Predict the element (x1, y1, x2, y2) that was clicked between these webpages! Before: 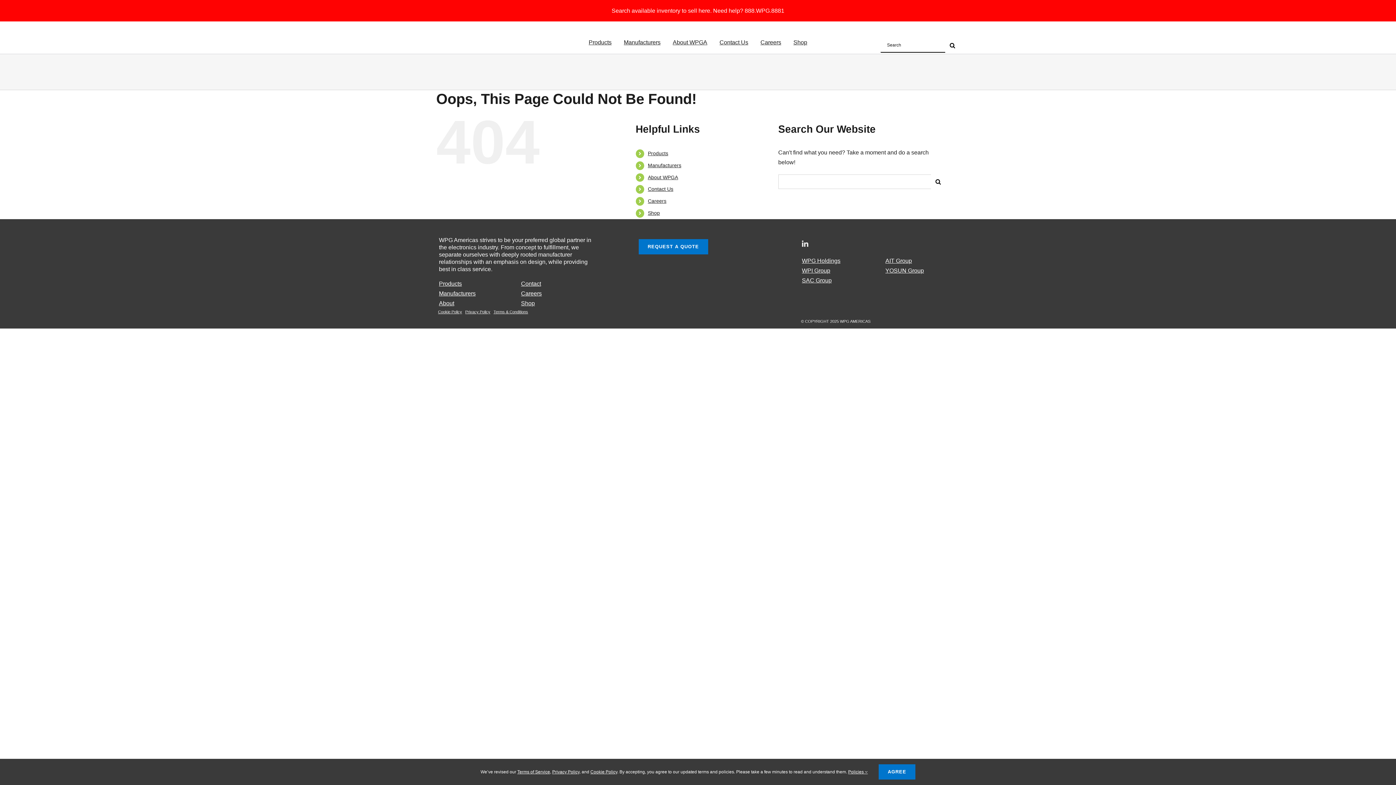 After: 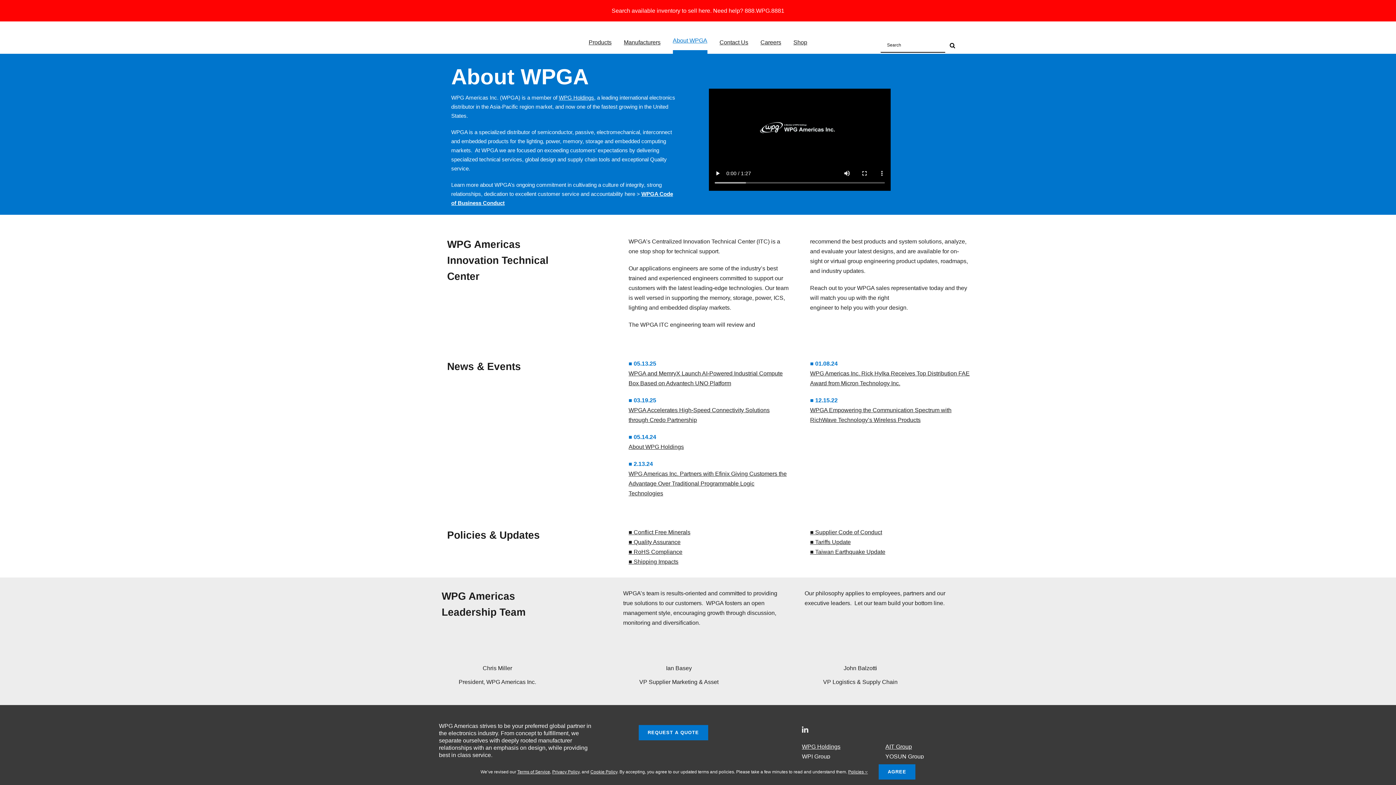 Action: bbox: (439, 298, 519, 308) label: About